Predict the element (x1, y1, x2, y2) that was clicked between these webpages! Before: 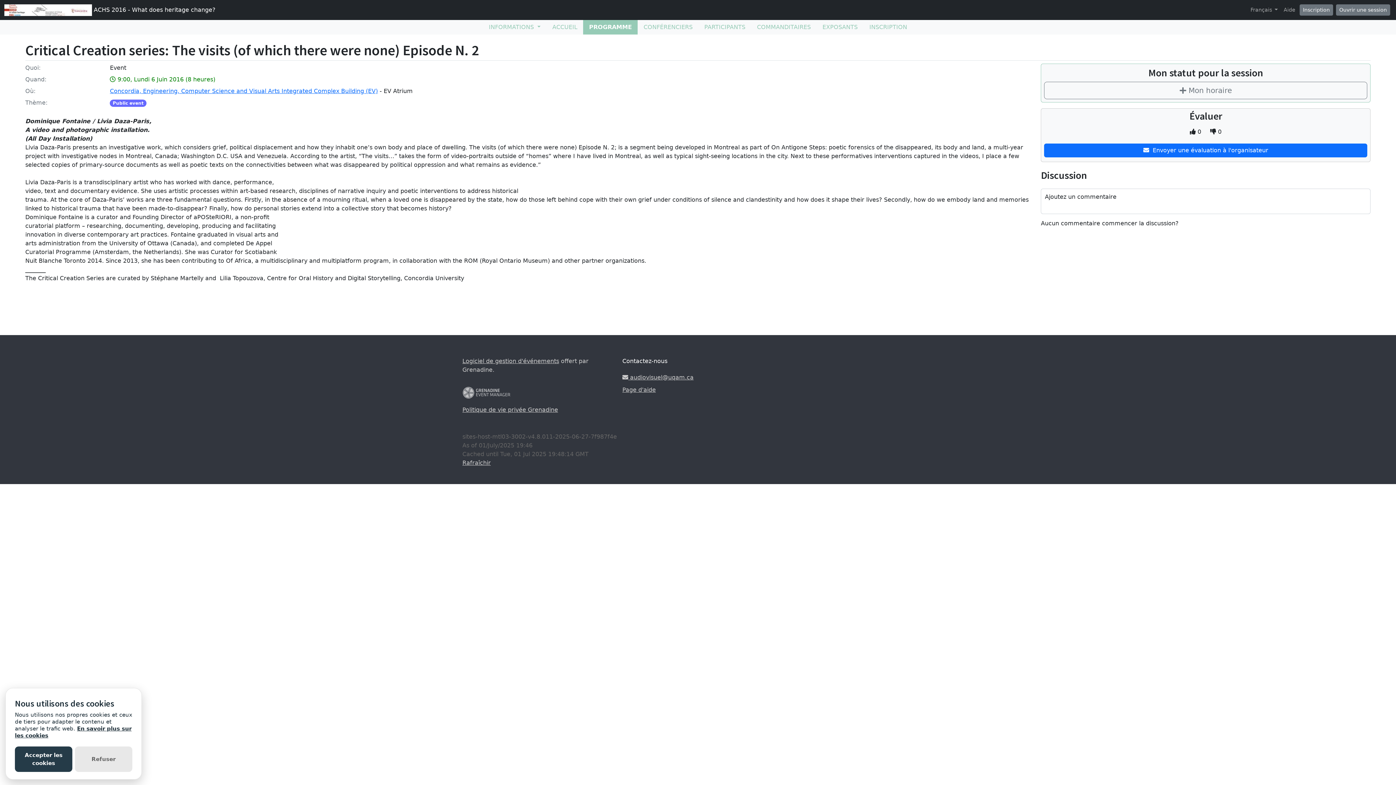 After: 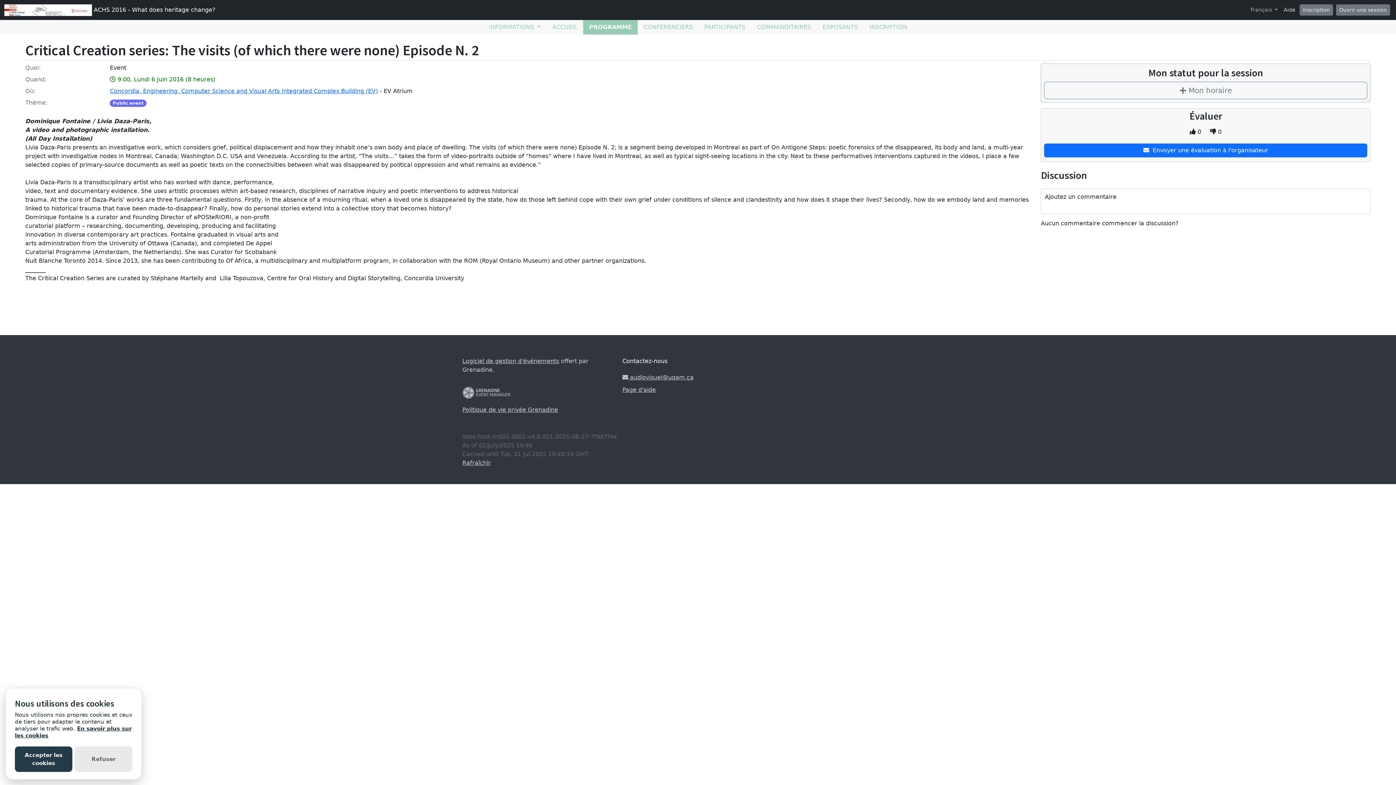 Action: bbox: (1281, 3, 1298, 16) label: Aide